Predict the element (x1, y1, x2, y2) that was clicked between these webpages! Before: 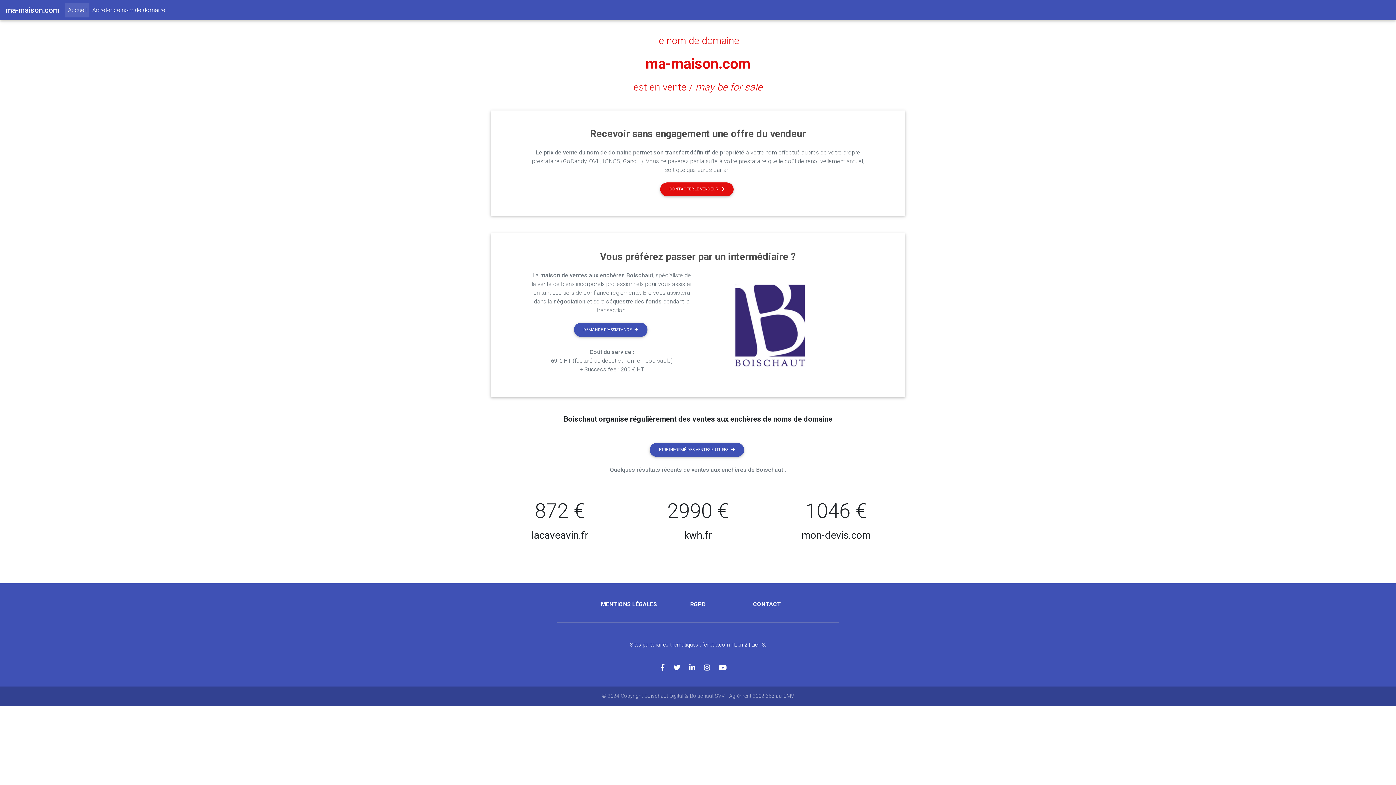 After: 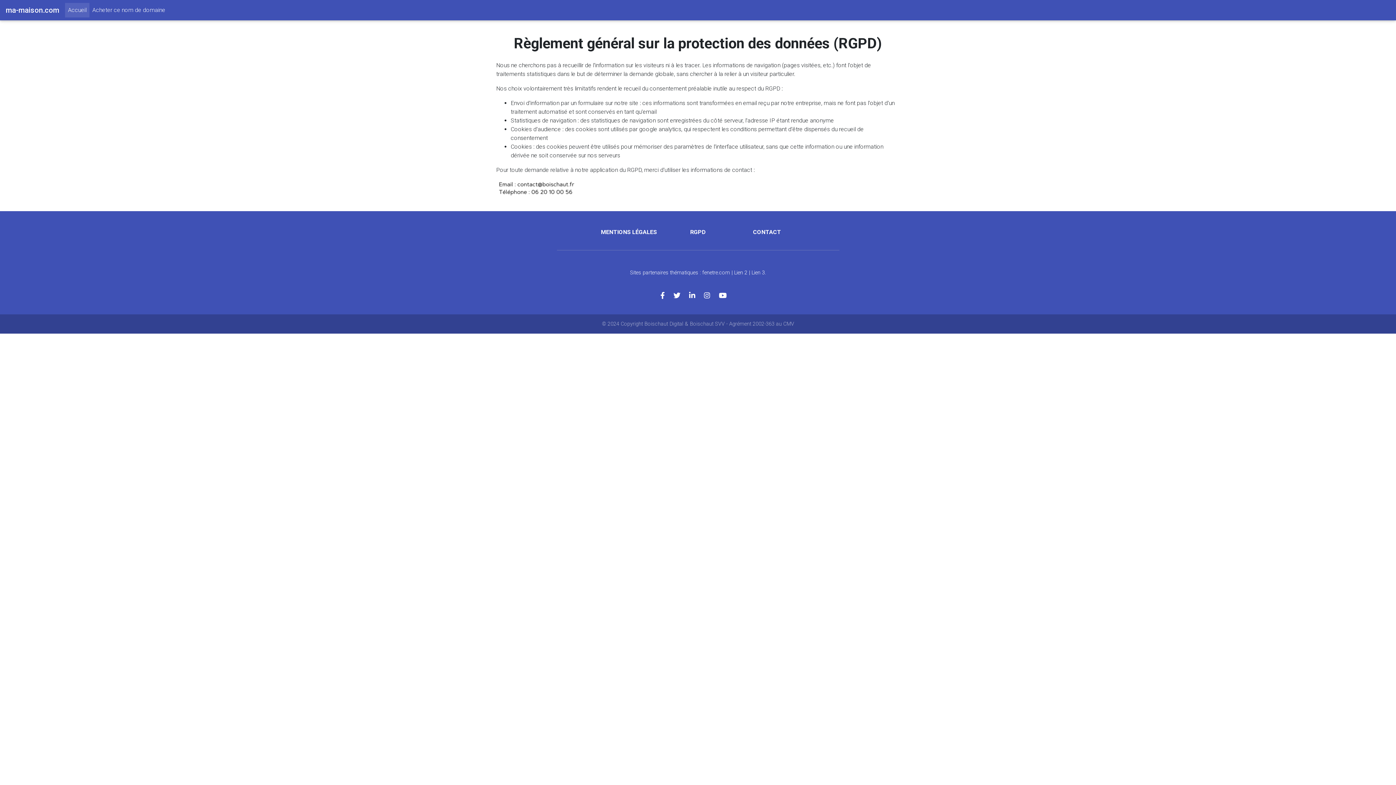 Action: label: RGPD bbox: (690, 601, 706, 608)